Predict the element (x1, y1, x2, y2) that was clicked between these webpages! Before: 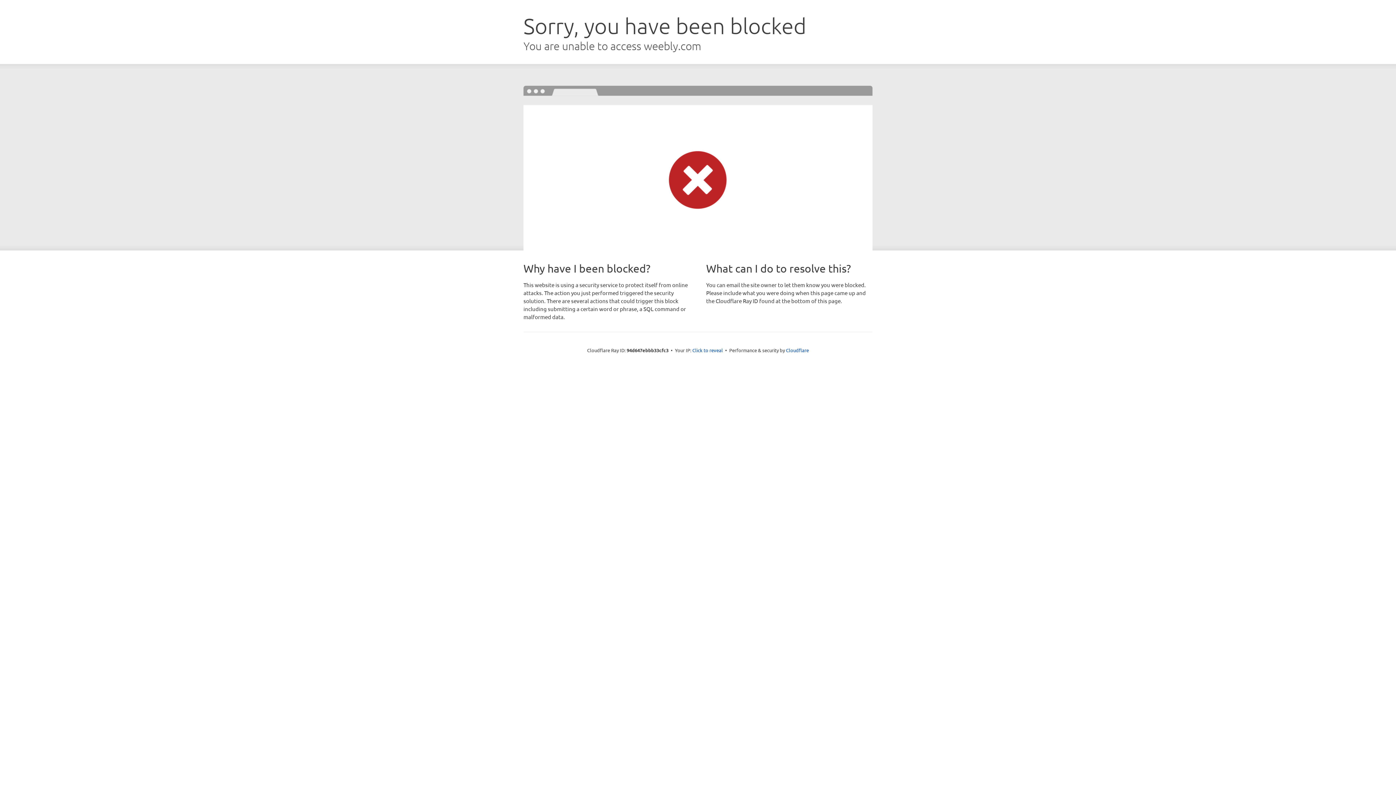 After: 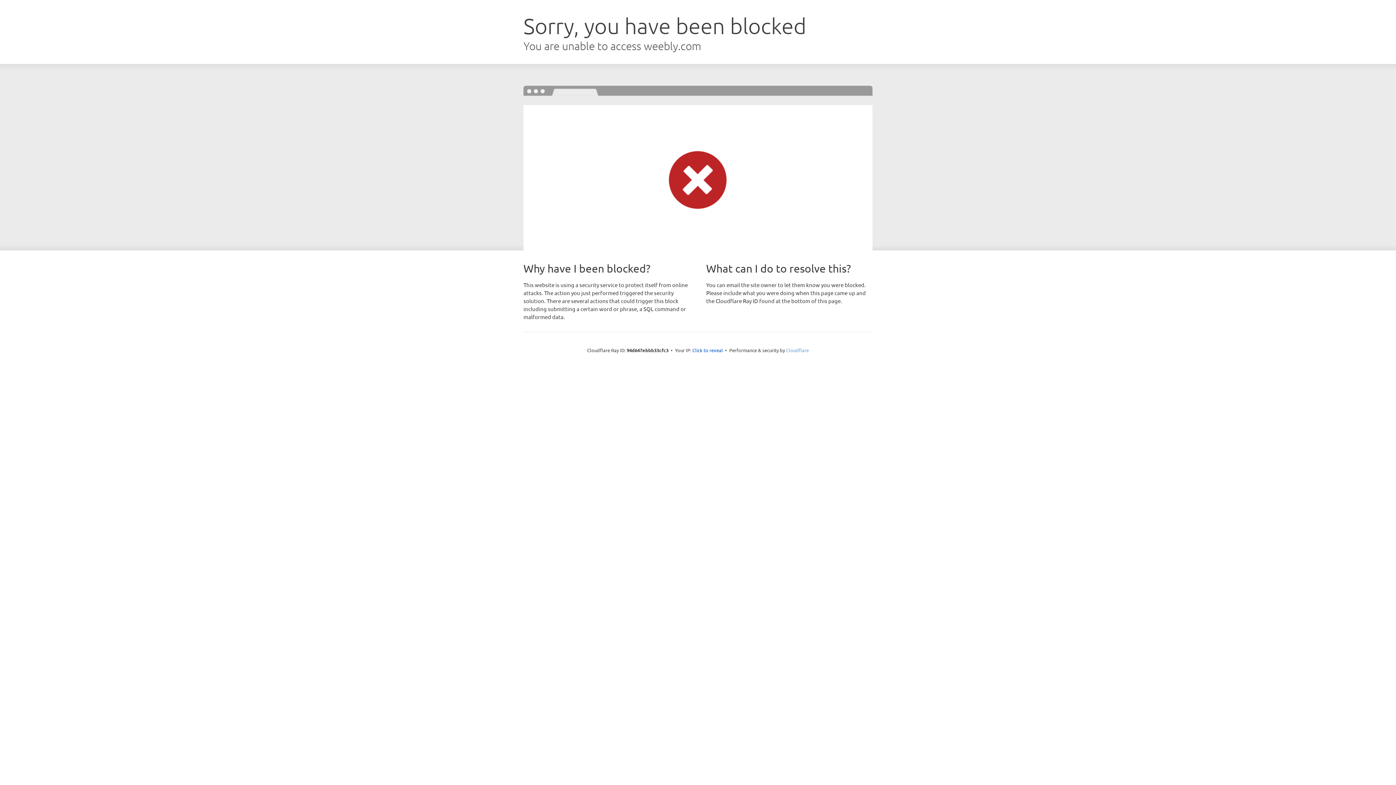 Action: bbox: (786, 347, 809, 353) label: Cloudflare